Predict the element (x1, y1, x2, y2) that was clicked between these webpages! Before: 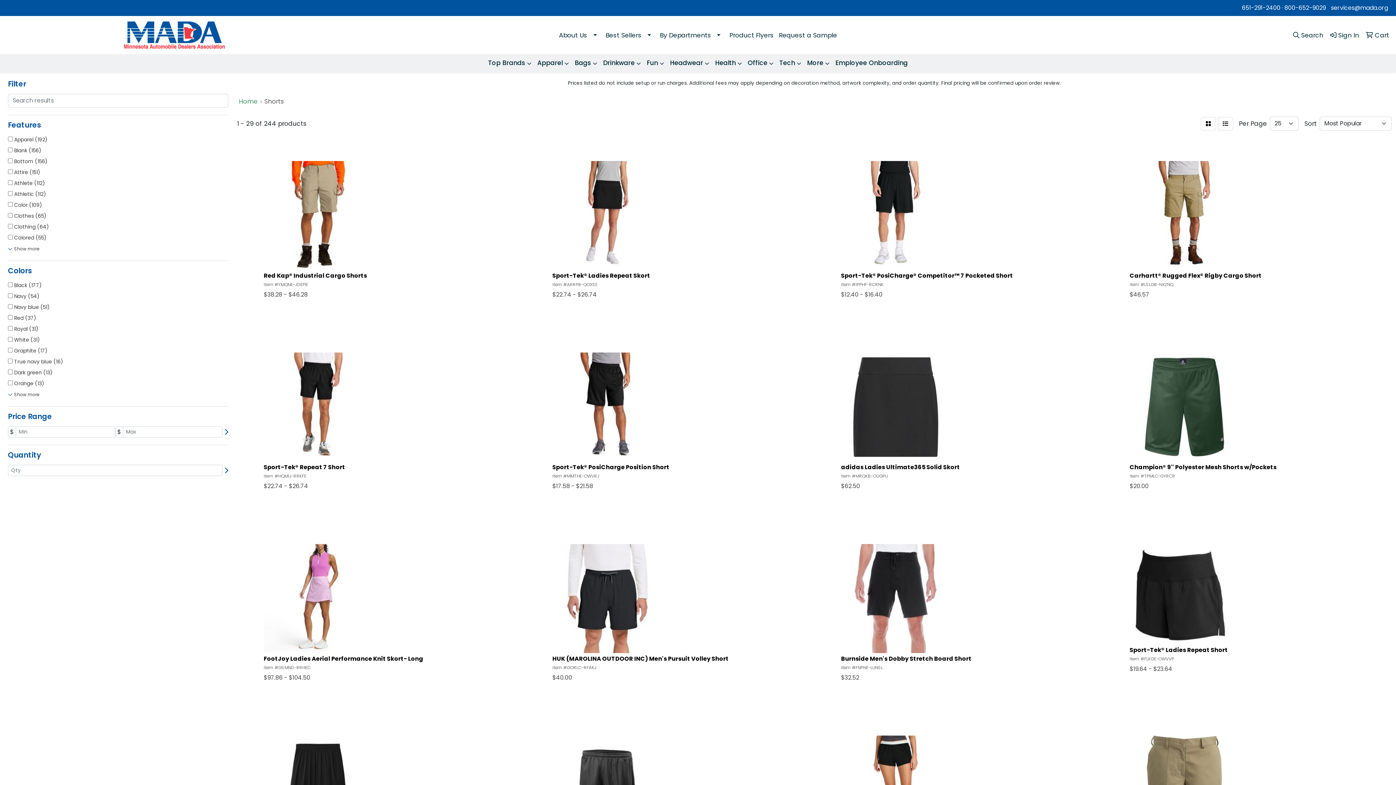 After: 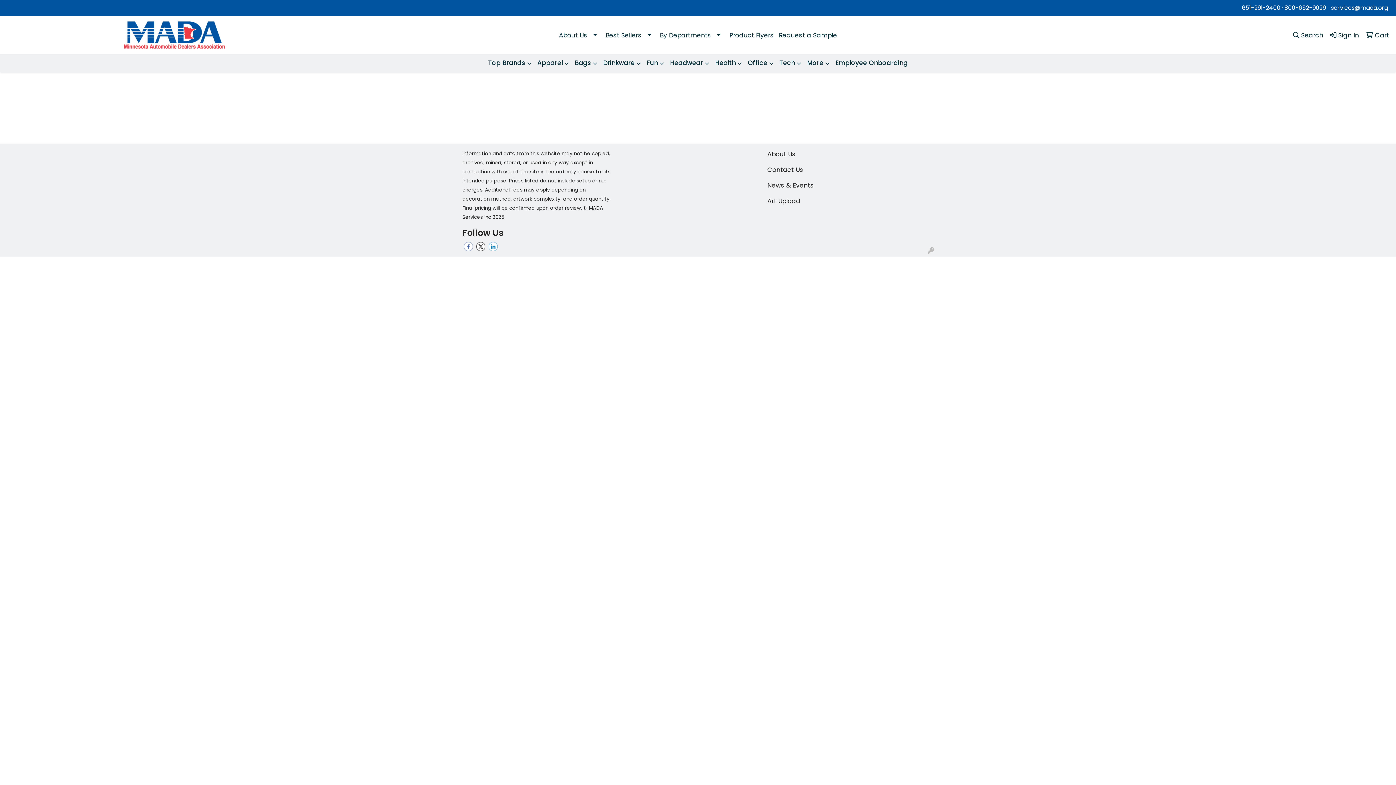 Action: bbox: (1363, 27, 1392, 43) label:  Cart